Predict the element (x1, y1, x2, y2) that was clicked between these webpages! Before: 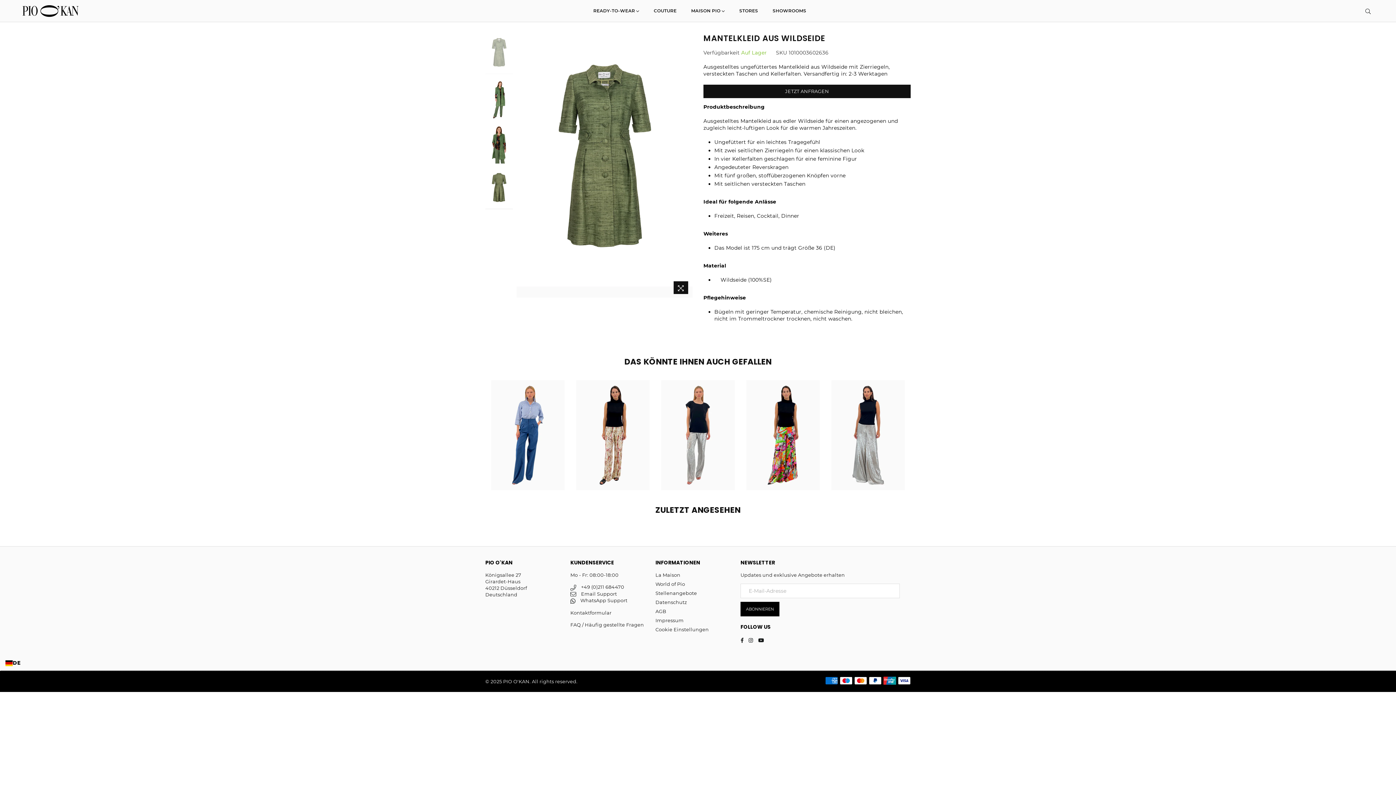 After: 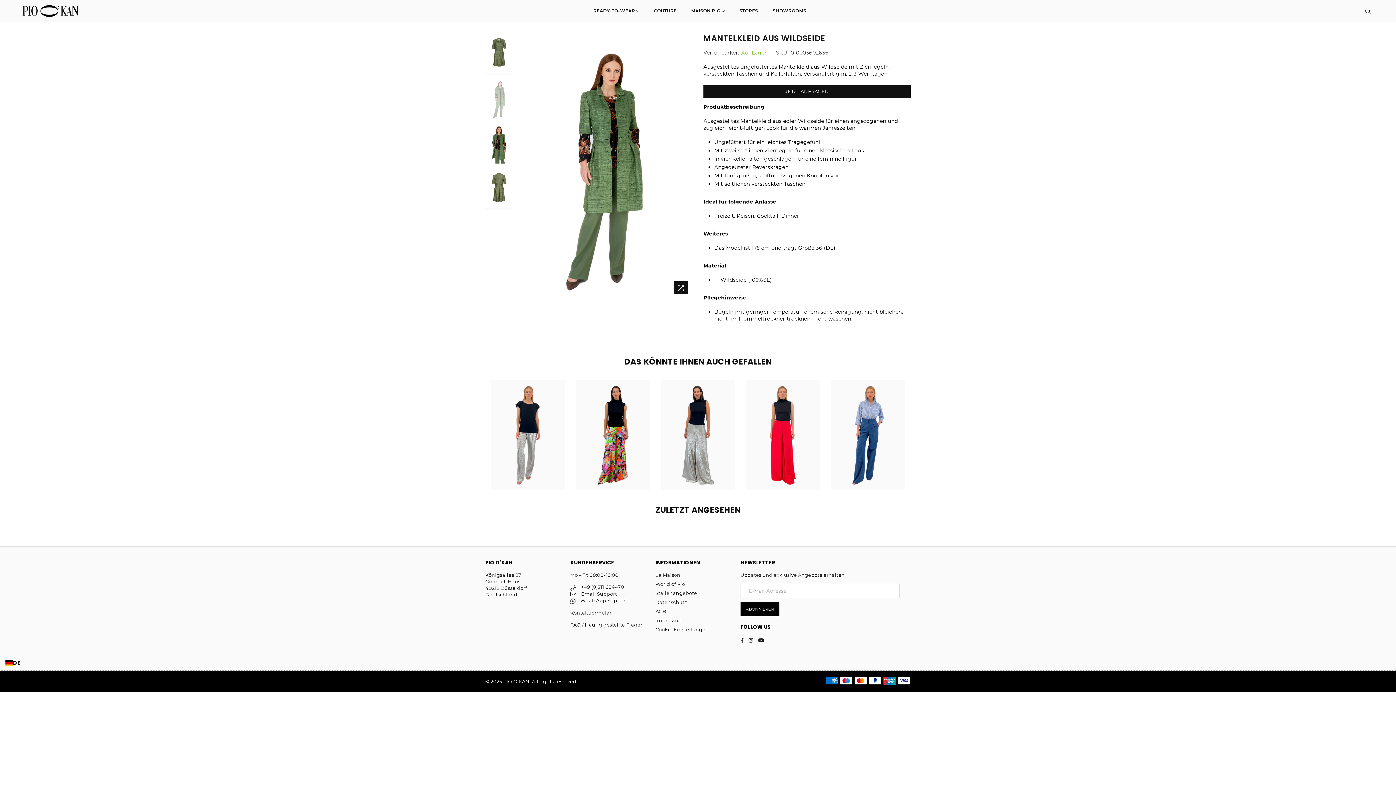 Action: bbox: (485, 78, 513, 119)